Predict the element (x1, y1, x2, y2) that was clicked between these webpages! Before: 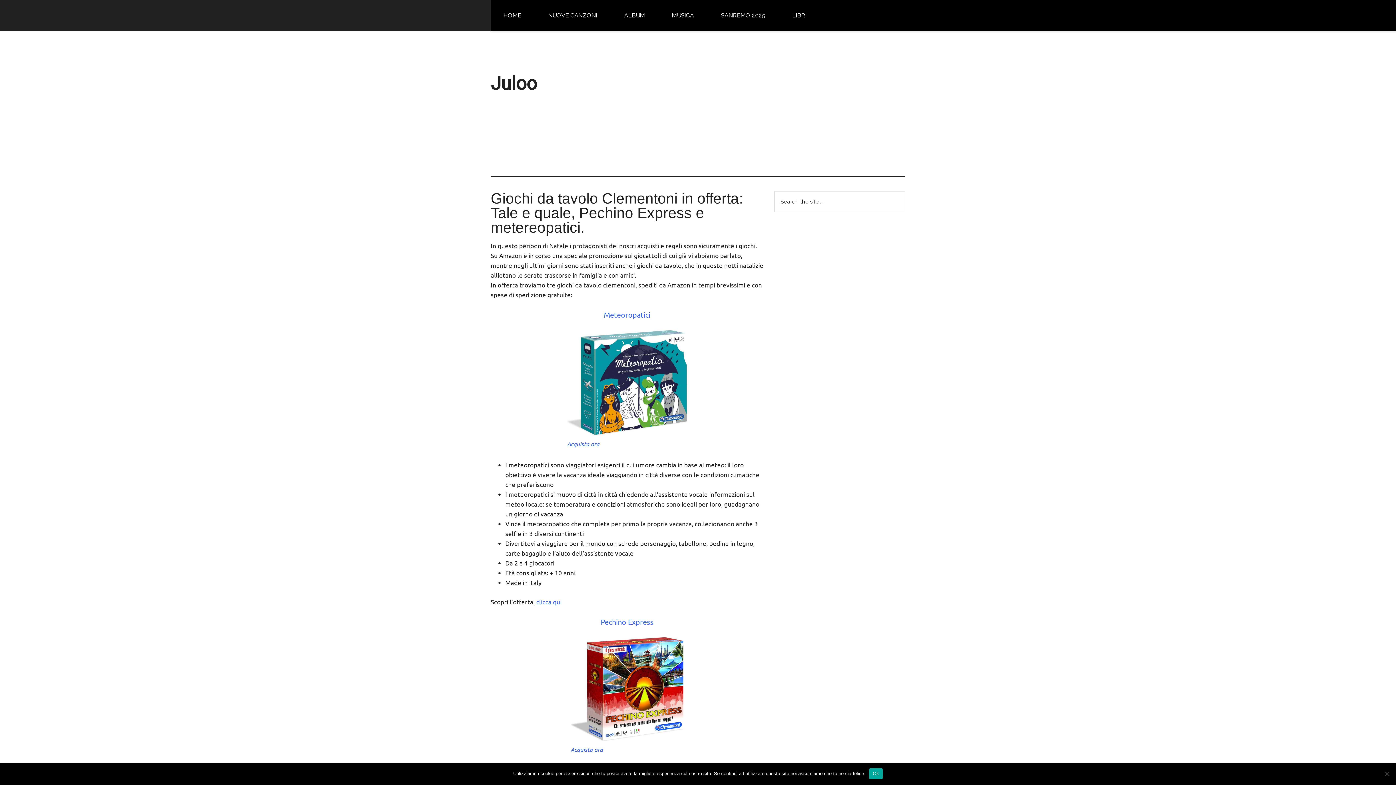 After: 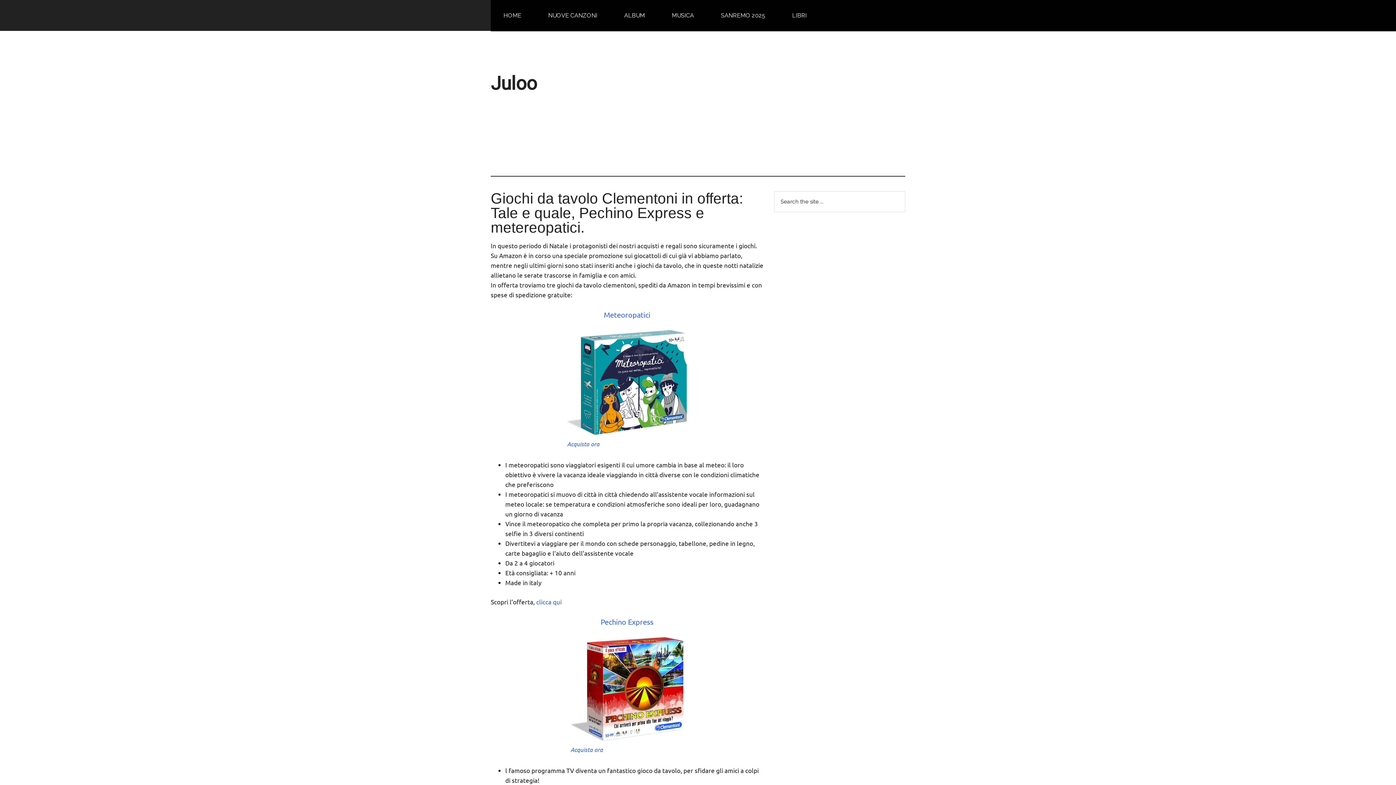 Action: bbox: (869, 768, 883, 779) label: Ok